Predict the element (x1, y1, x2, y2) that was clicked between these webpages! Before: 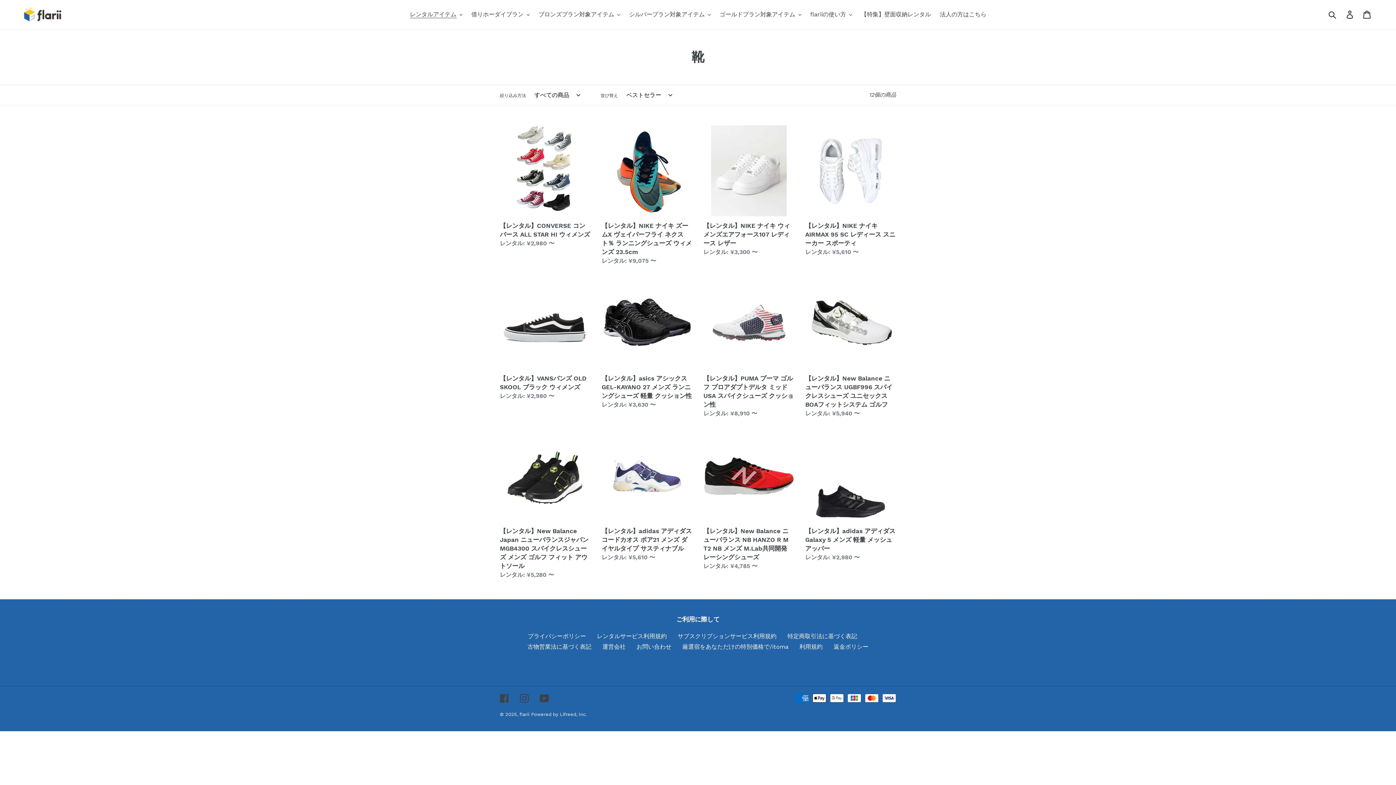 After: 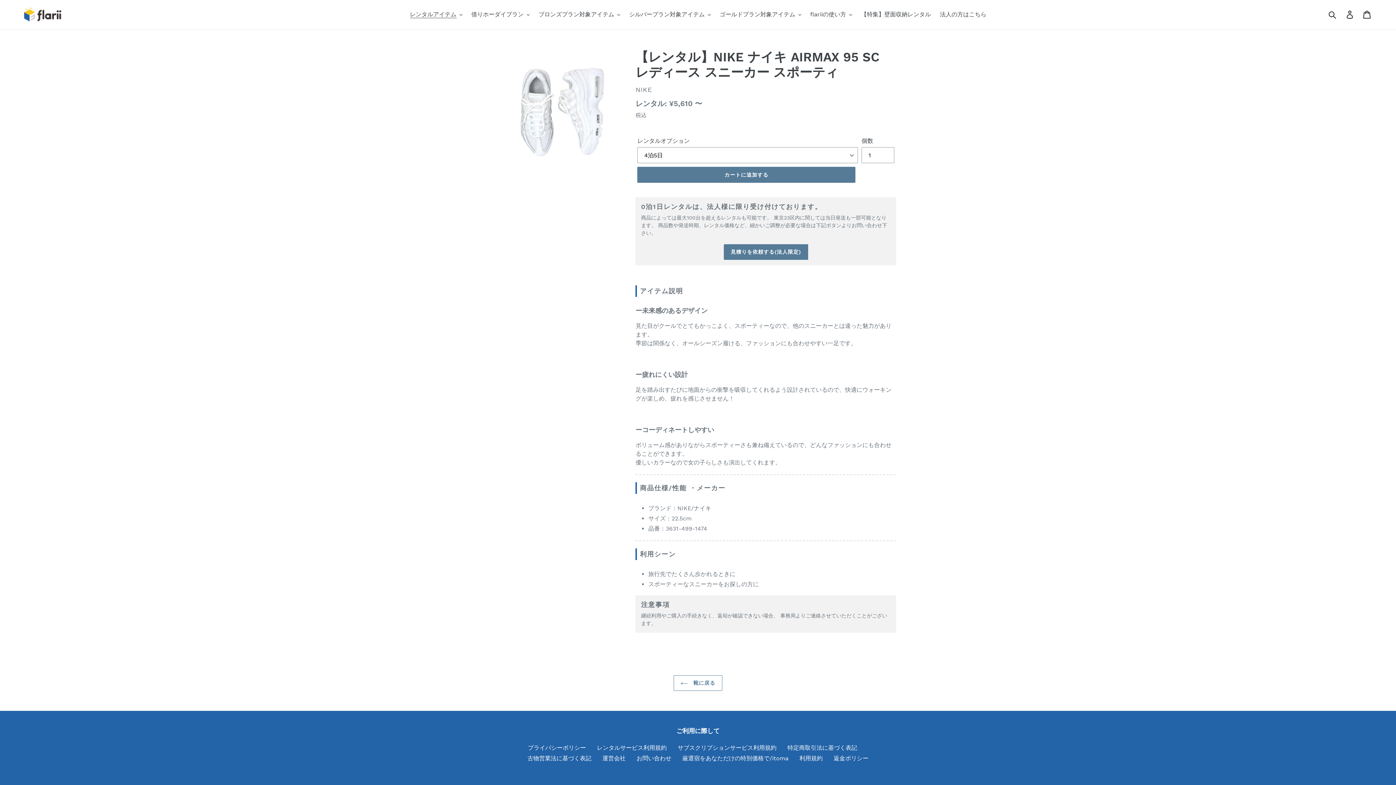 Action: label: 【レンタル】NIKE ナイキ AIRMAX 95 SC レディース スニーカー スポーティ bbox: (805, 125, 896, 256)